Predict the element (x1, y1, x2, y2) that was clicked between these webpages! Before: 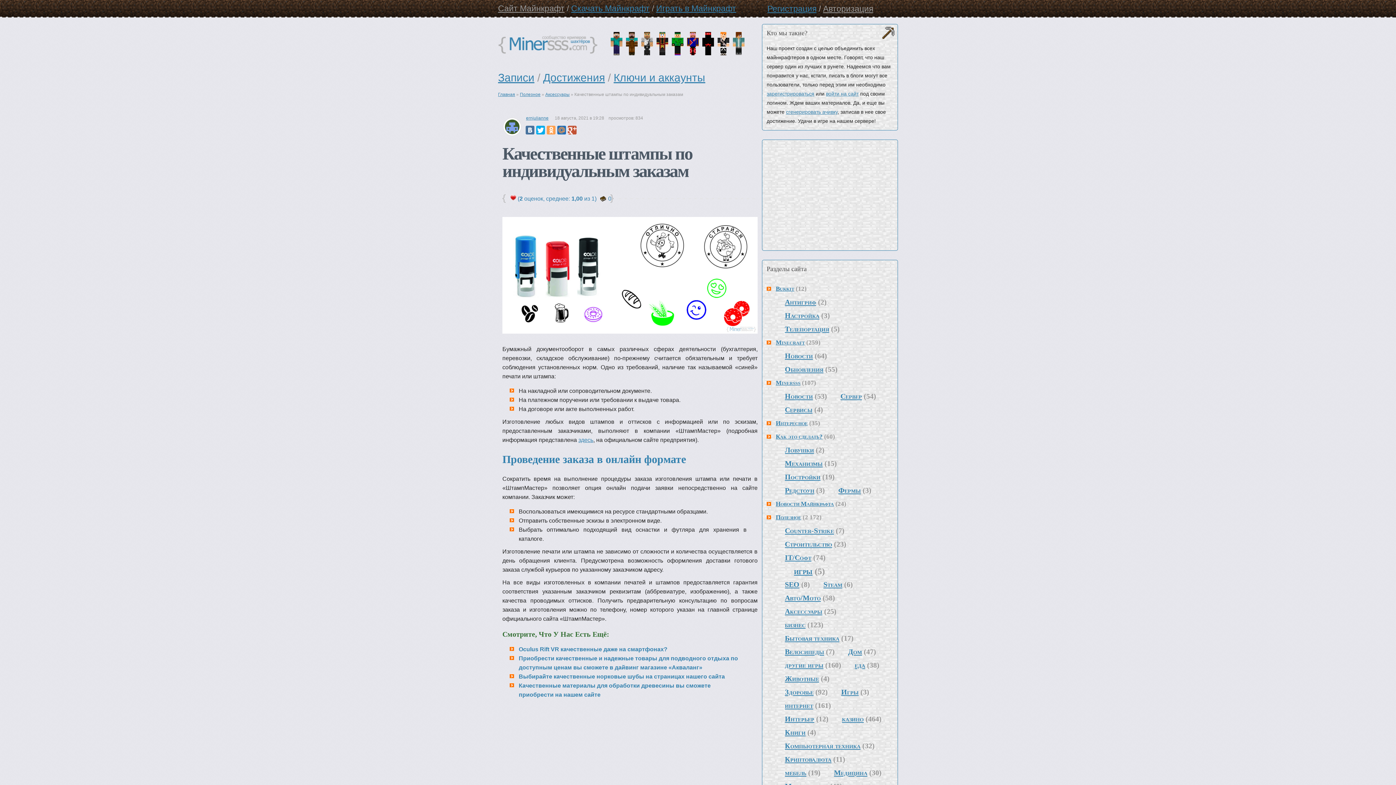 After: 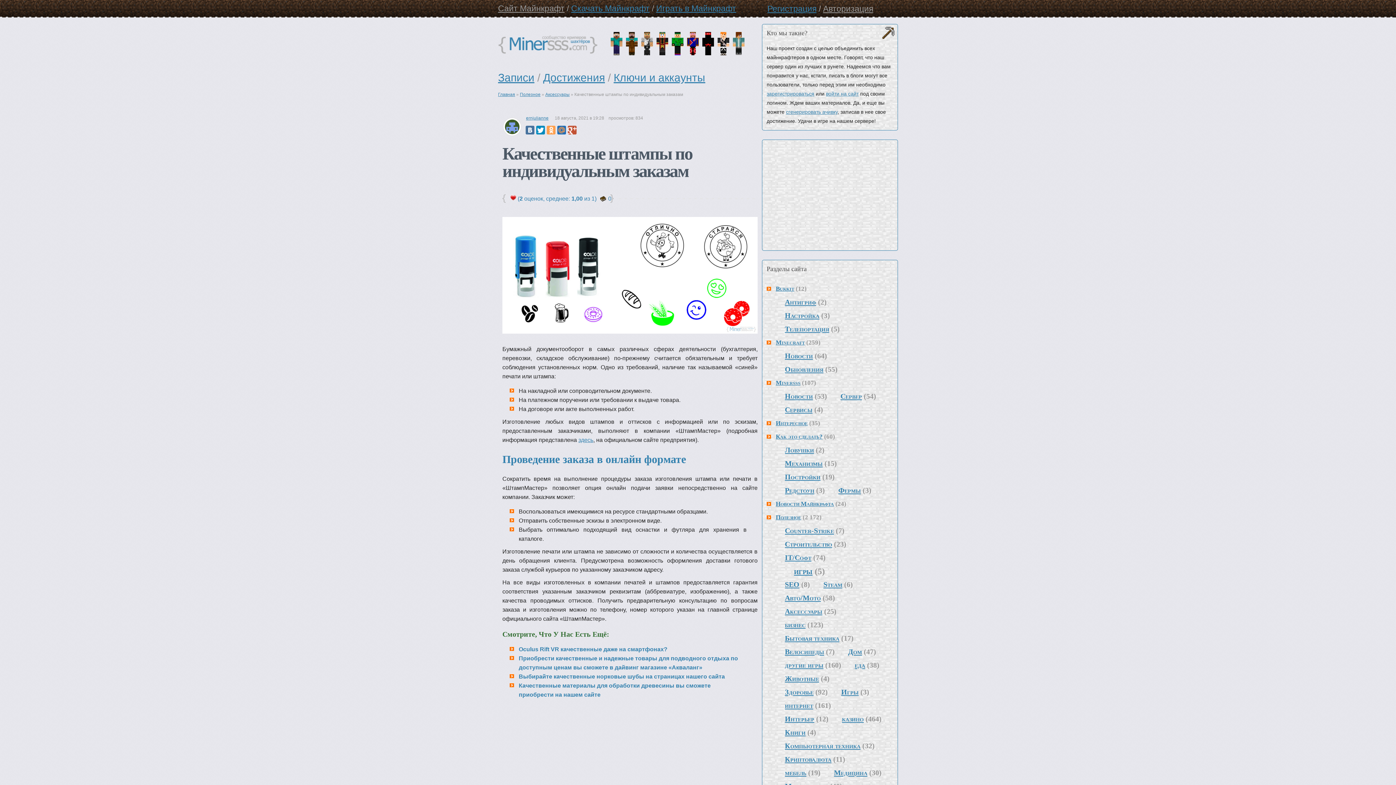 Action: bbox: (536, 125, 545, 134)